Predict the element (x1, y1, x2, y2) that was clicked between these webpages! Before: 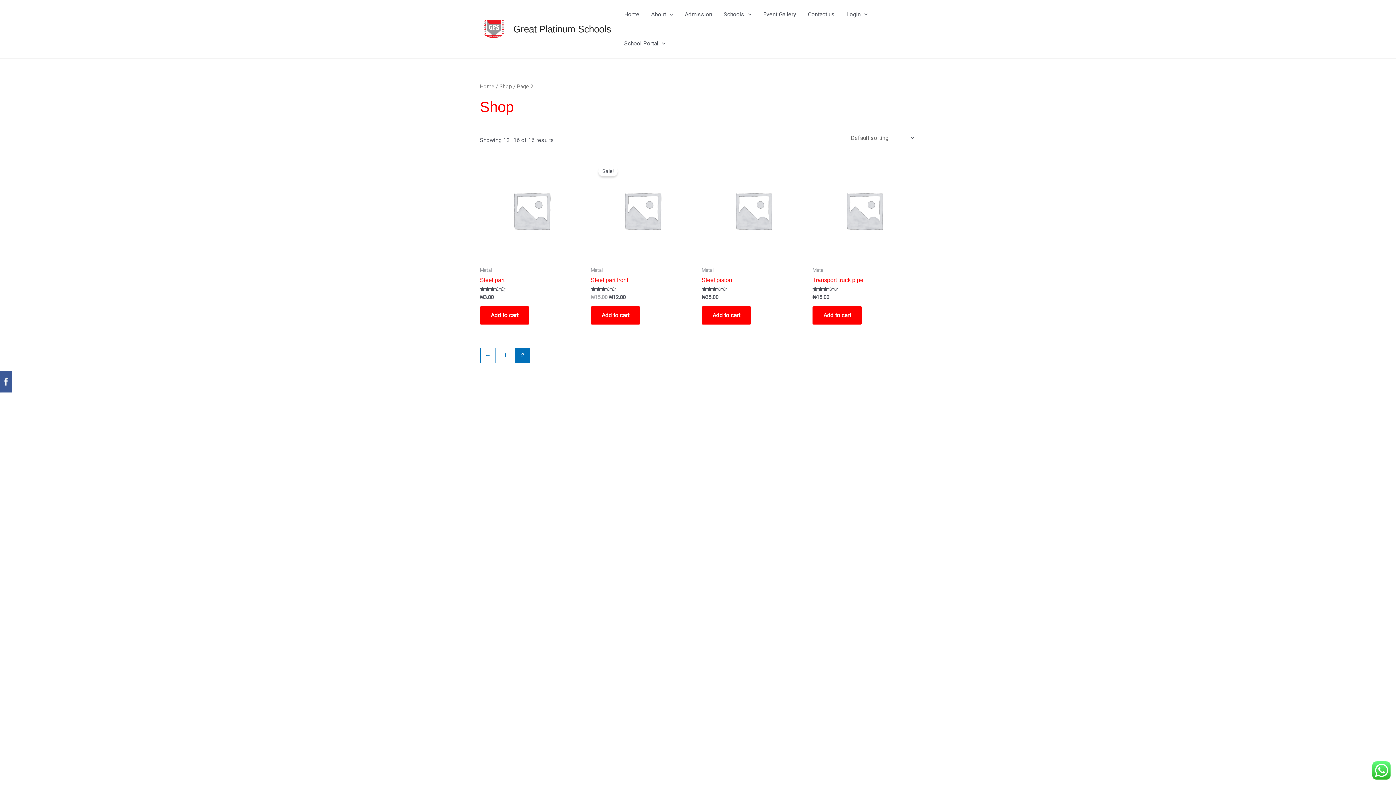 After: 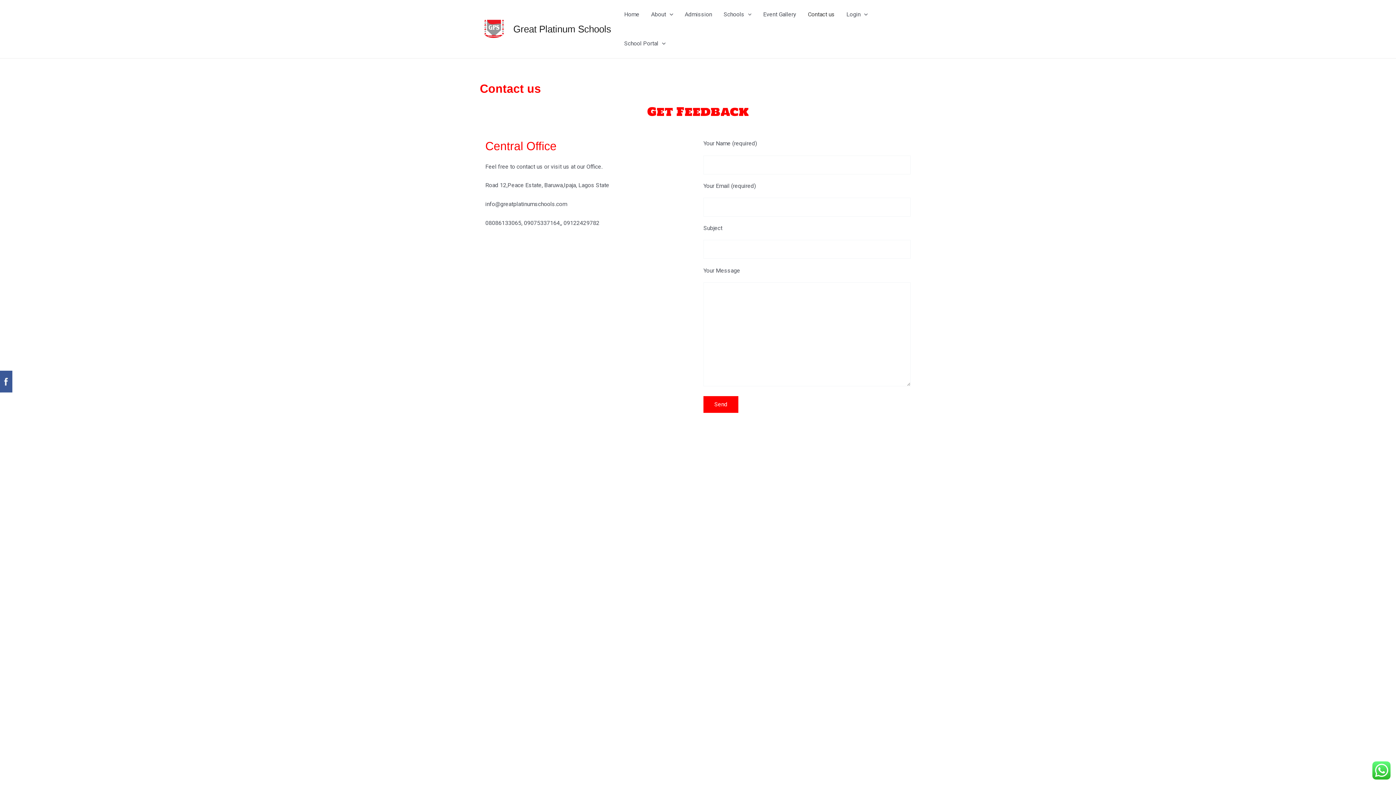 Action: label: Contact us bbox: (802, 0, 840, 29)